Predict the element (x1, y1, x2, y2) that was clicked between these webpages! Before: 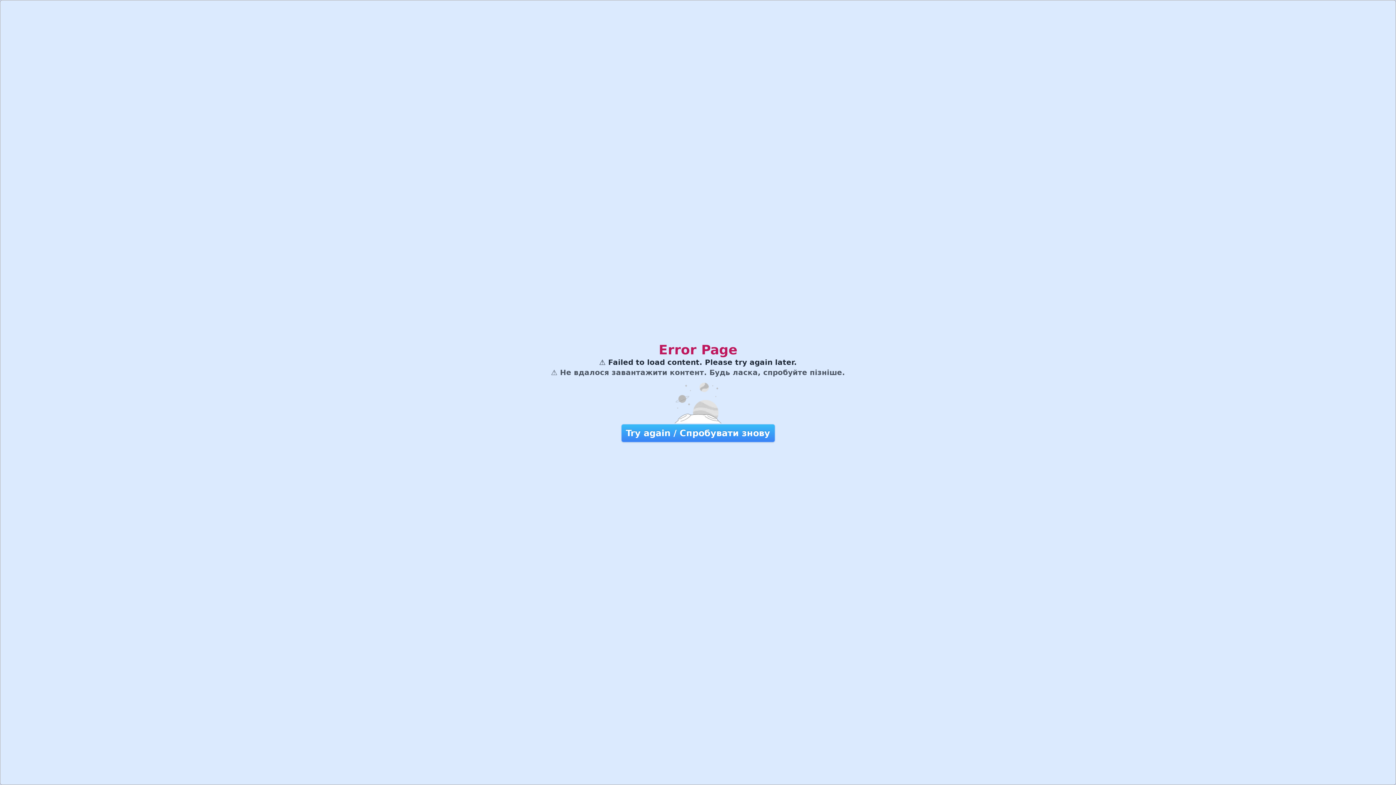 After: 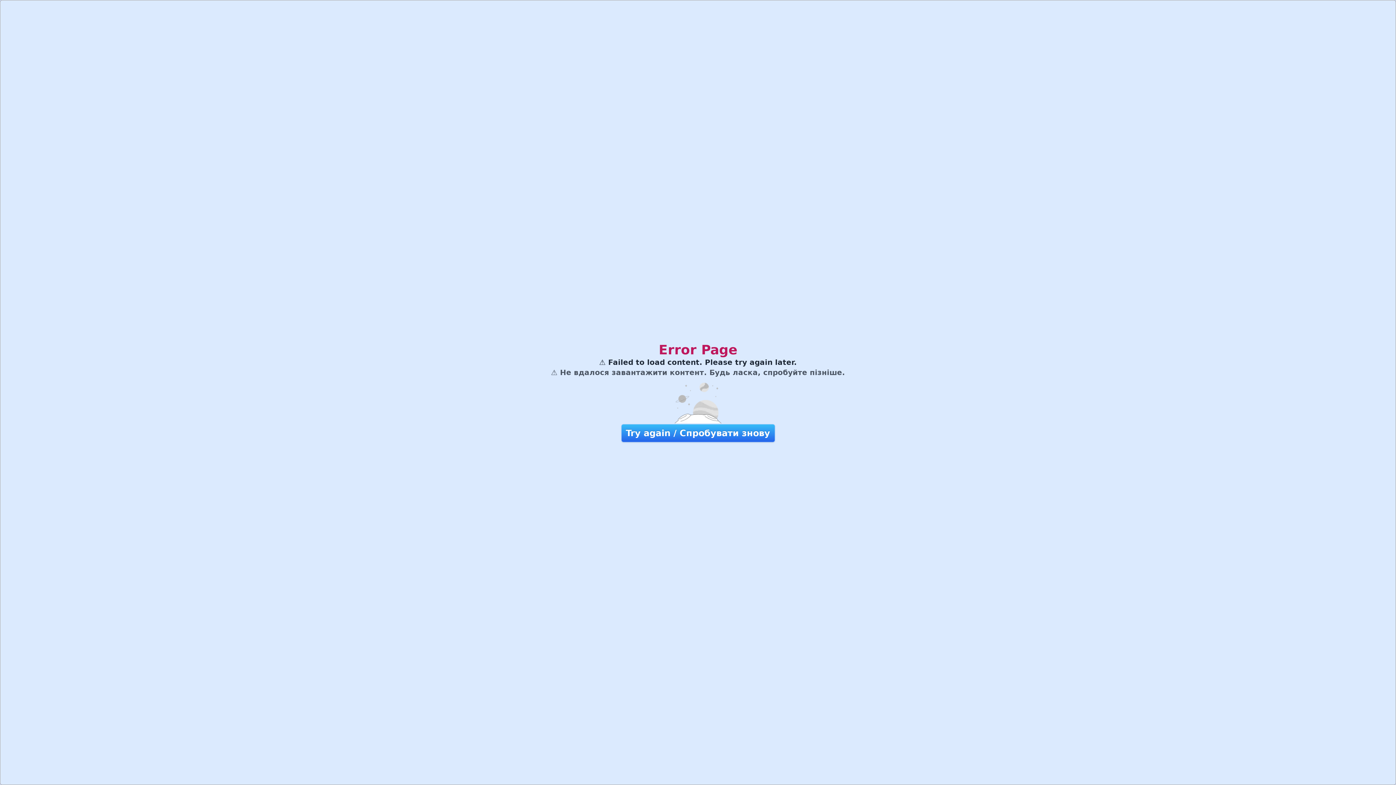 Action: bbox: (621, 424, 775, 442) label: Try again / Спробувати знову